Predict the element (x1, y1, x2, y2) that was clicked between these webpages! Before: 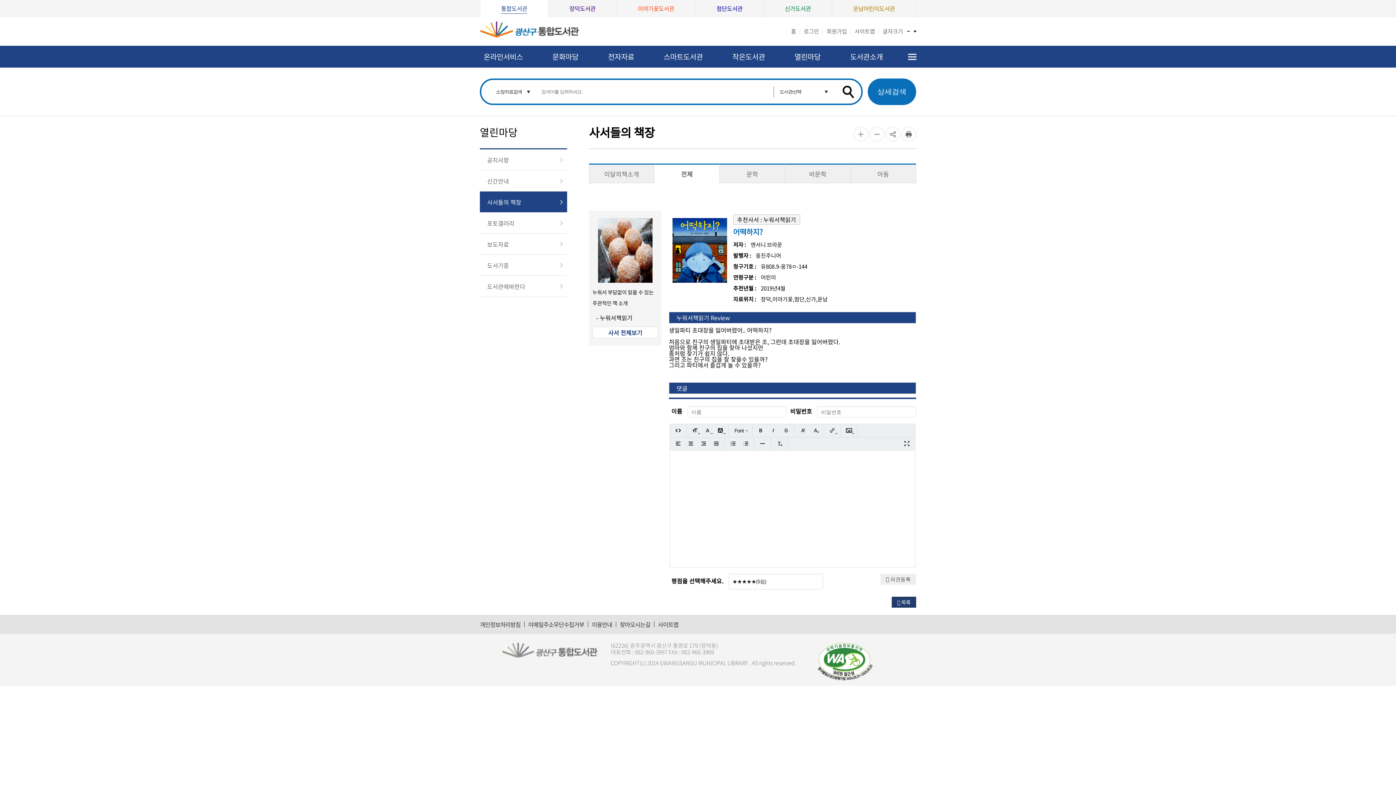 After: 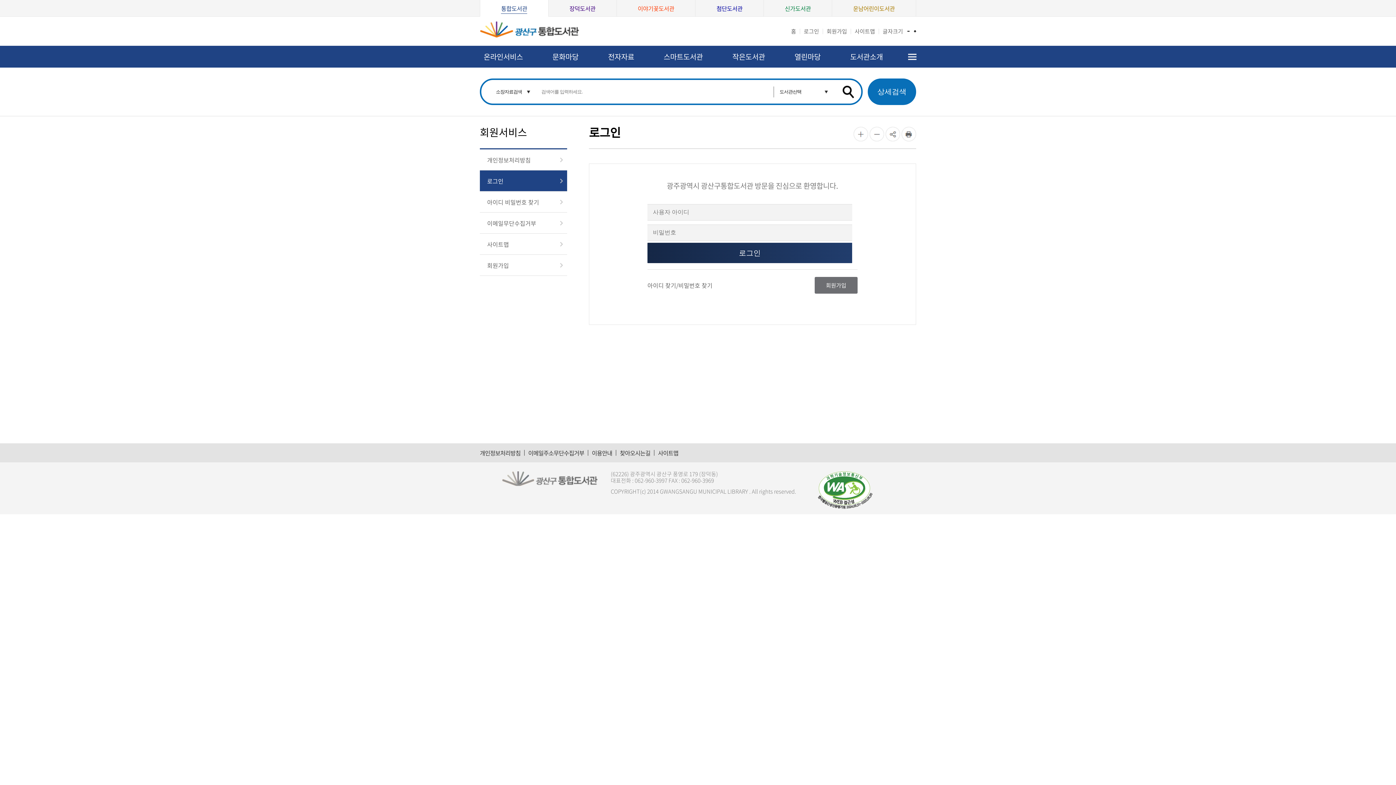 Action: bbox: (800, 28, 823, 34) label: 로그인